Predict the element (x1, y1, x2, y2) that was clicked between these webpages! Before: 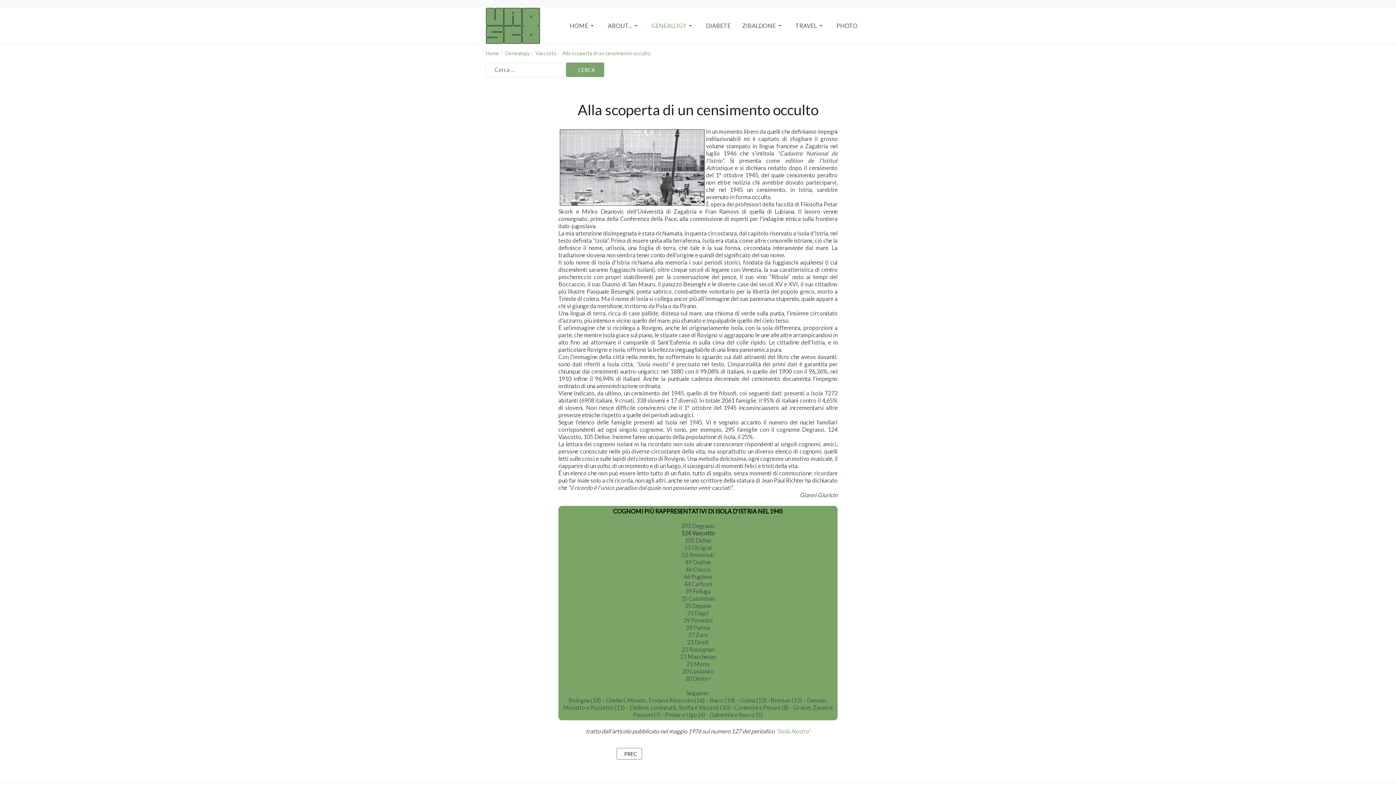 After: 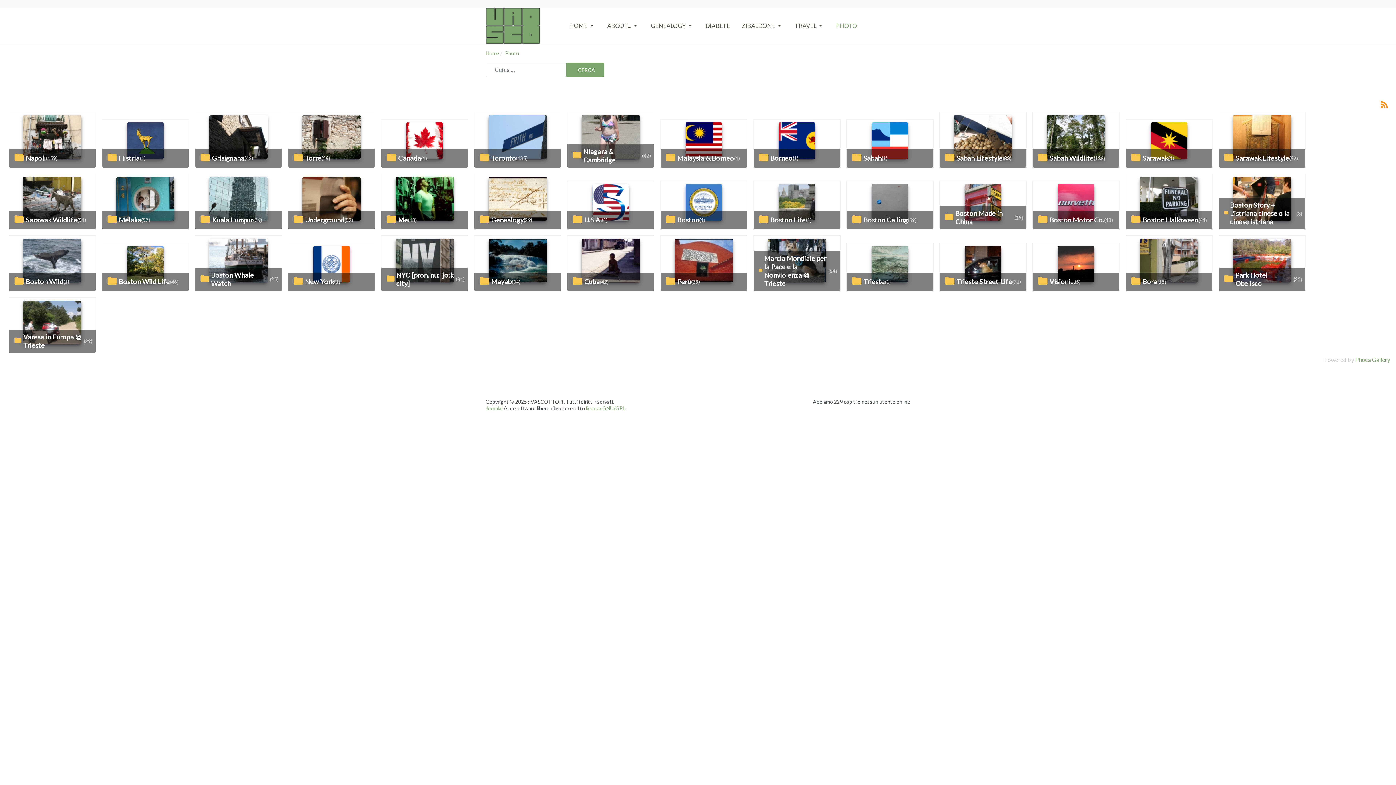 Action: label: PHOTO bbox: (830, 11, 863, 40)